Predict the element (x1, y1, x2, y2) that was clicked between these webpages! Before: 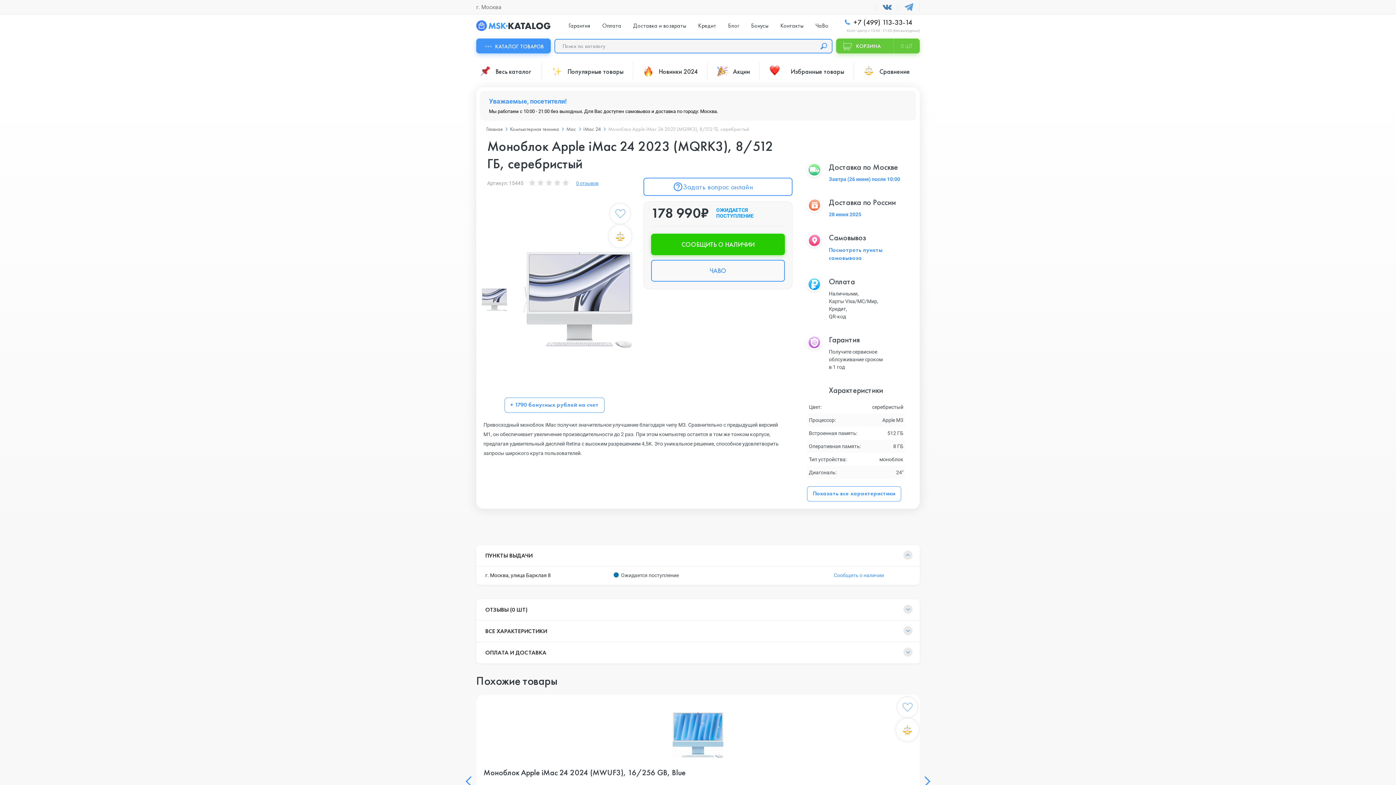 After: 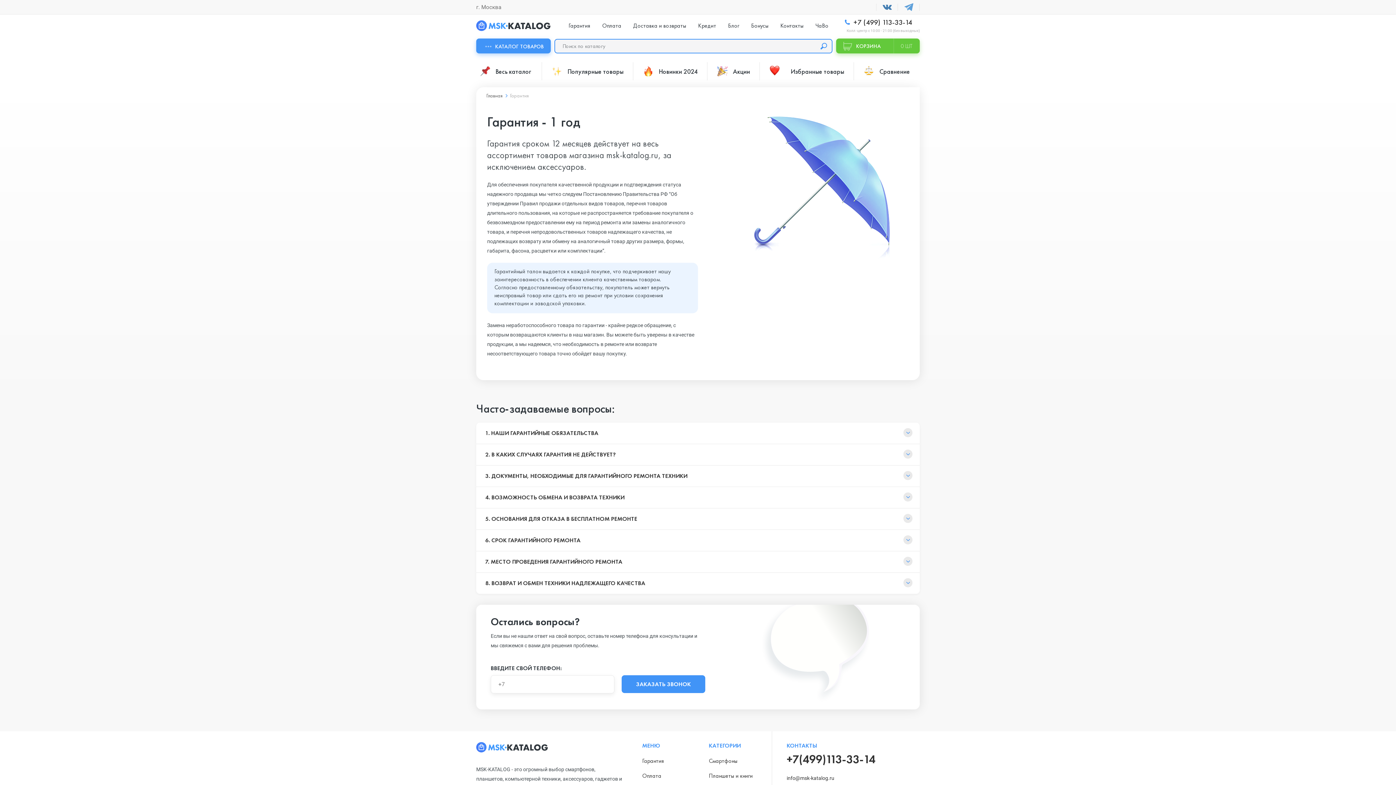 Action: label: Гарантия bbox: (568, 21, 590, 29)